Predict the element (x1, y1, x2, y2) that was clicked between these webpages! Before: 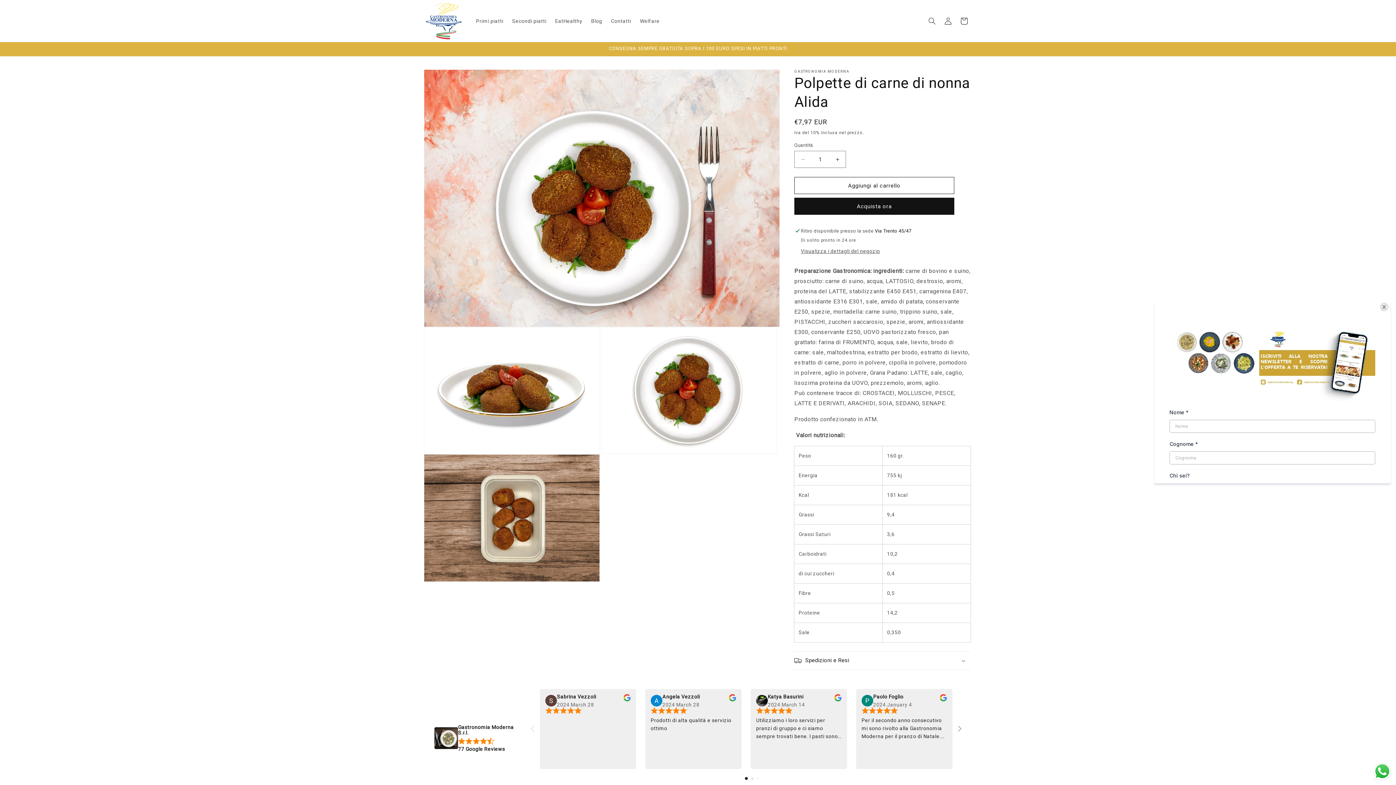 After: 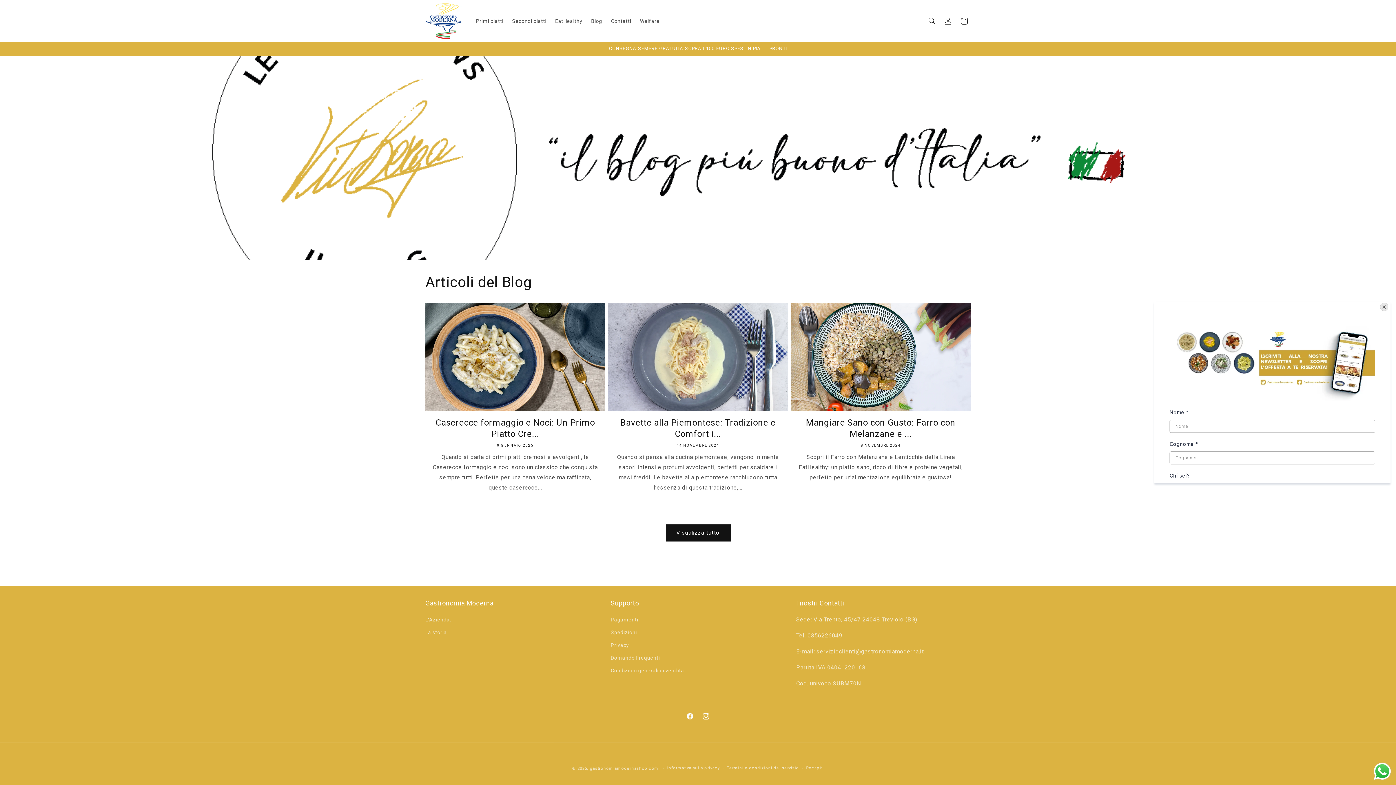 Action: bbox: (586, 13, 606, 28) label: Blog